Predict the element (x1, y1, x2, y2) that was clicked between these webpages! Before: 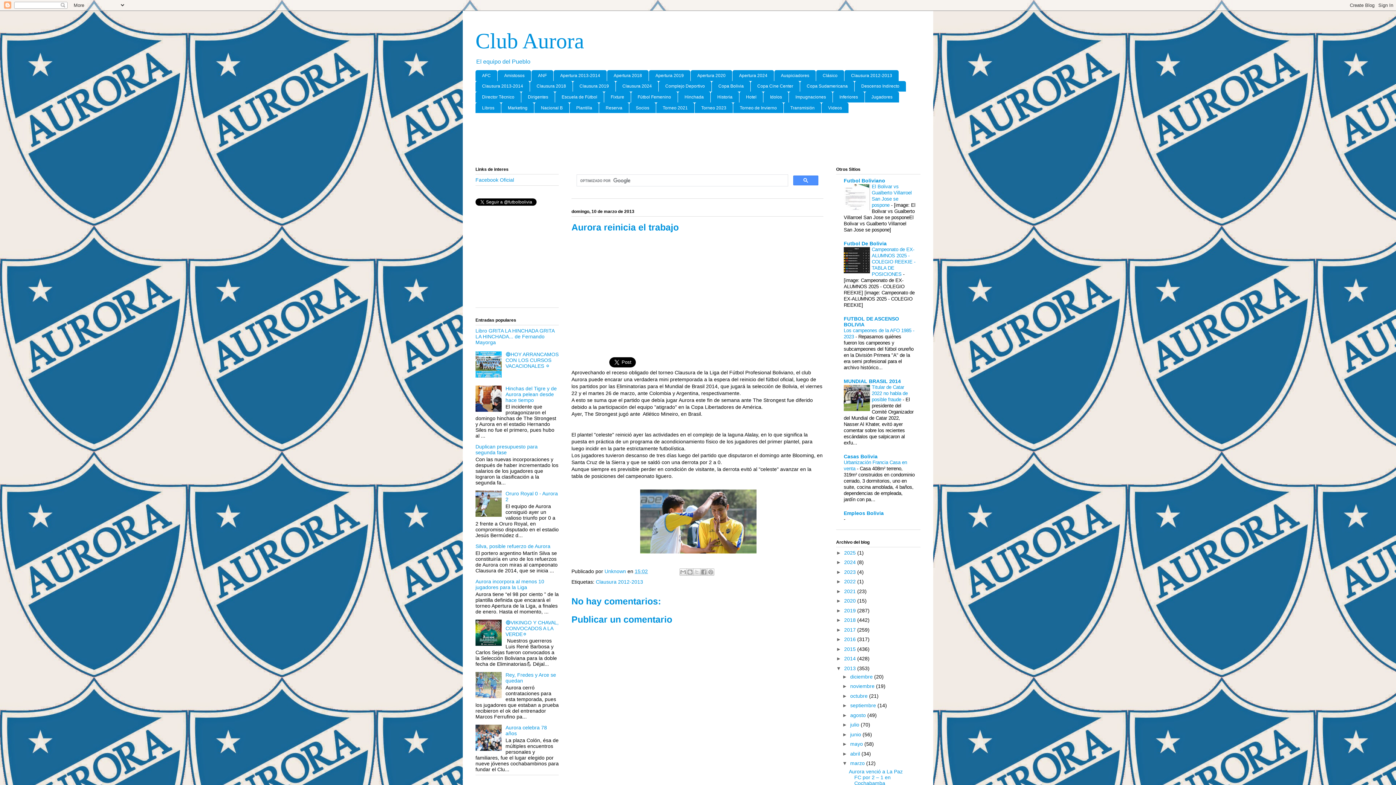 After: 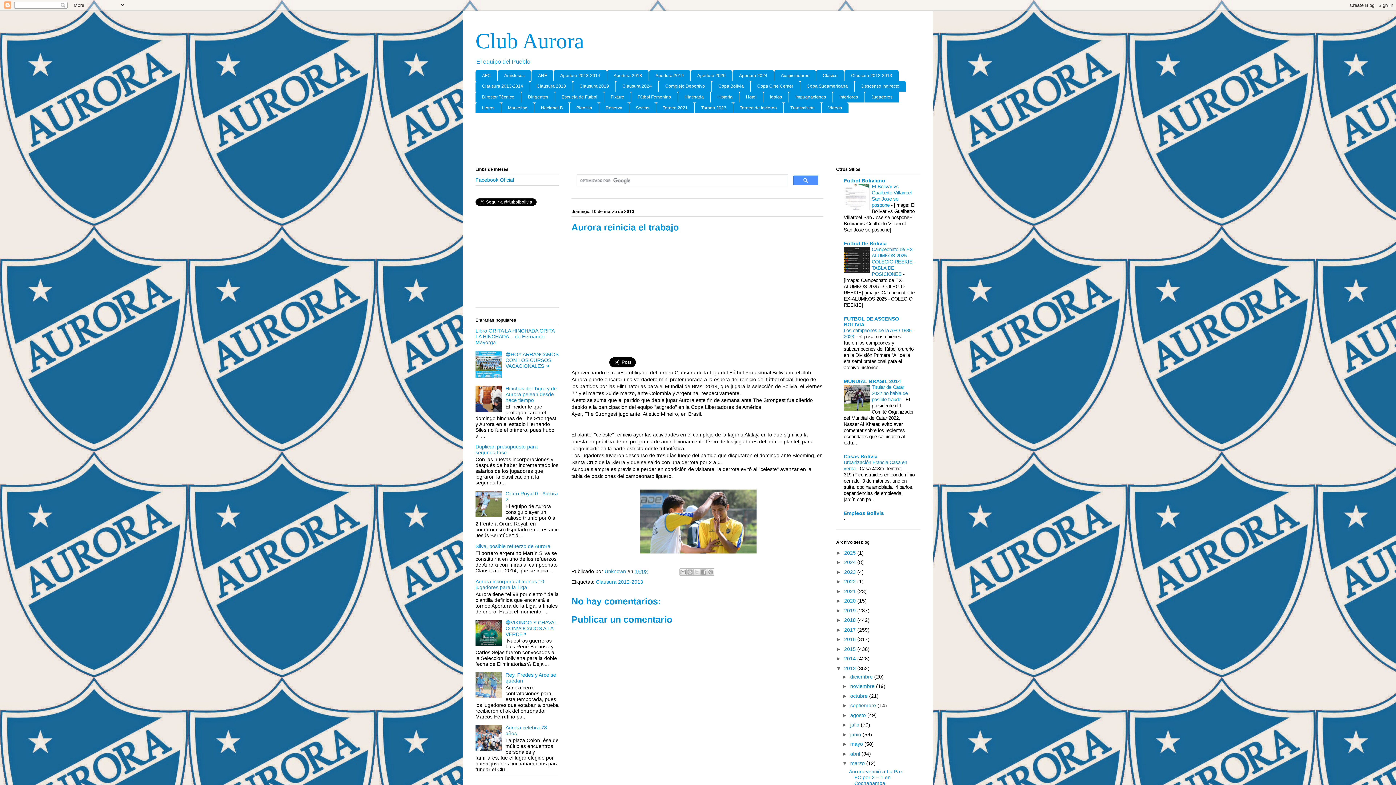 Action: label: 15:02 bbox: (634, 568, 648, 574)